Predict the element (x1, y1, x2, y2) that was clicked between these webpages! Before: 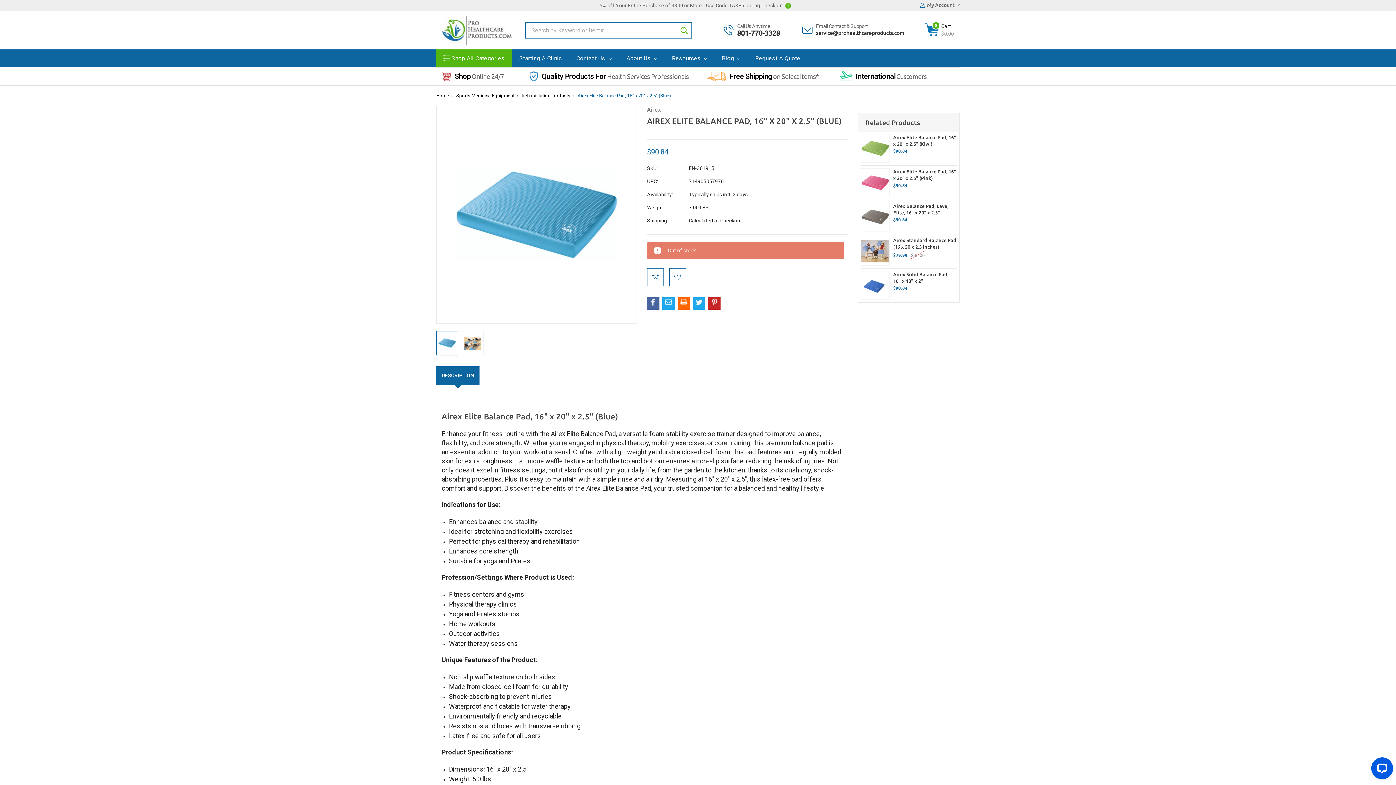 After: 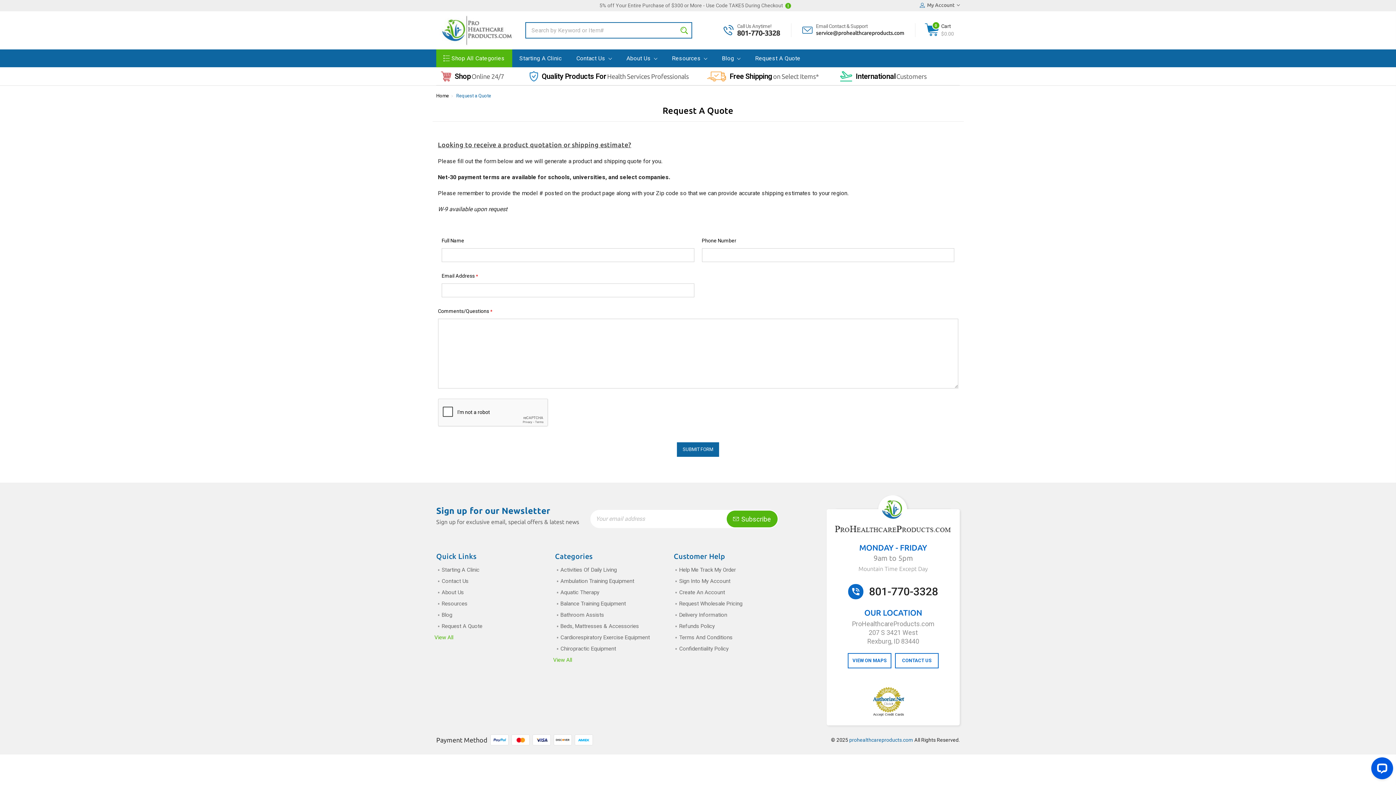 Action: label: Free Shipping
on Select Items* bbox: (729, 70, 819, 81)